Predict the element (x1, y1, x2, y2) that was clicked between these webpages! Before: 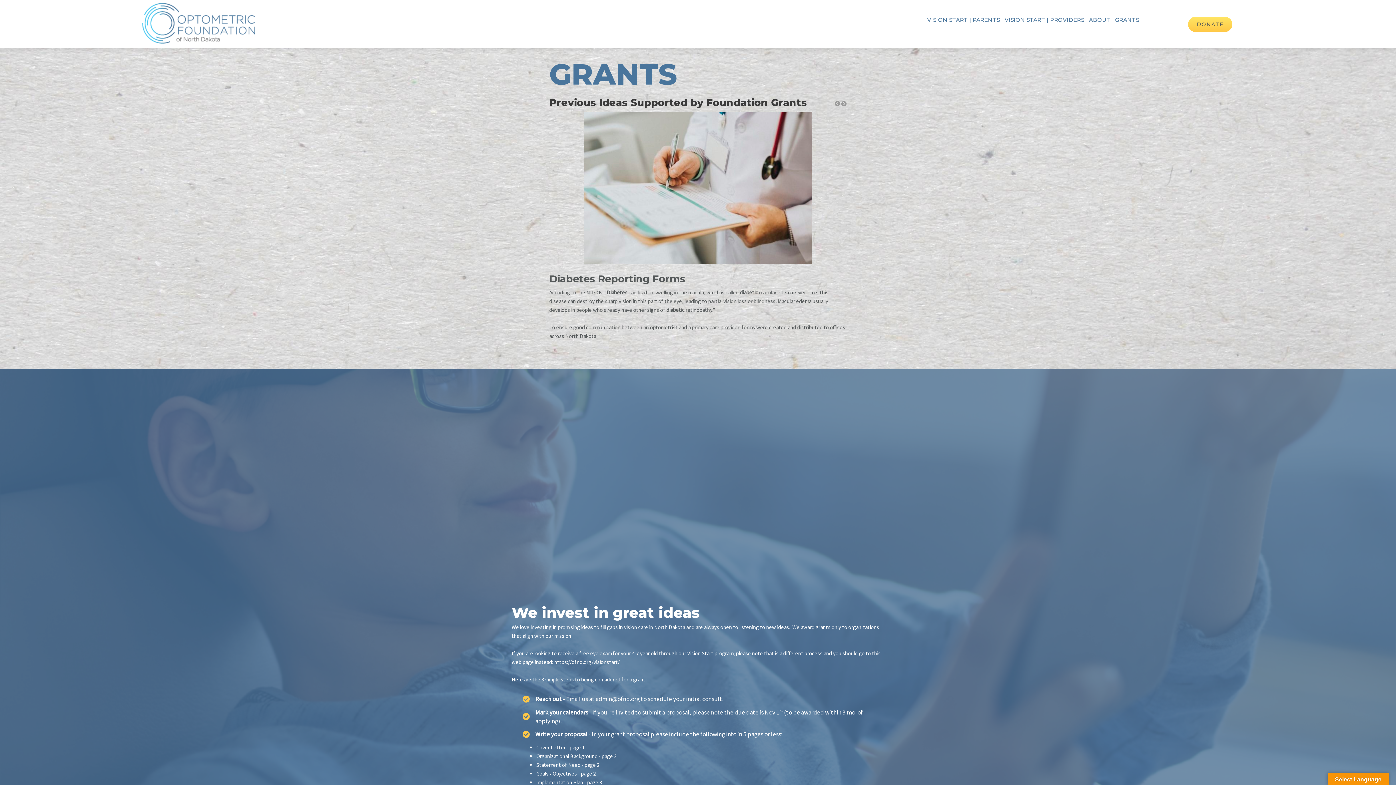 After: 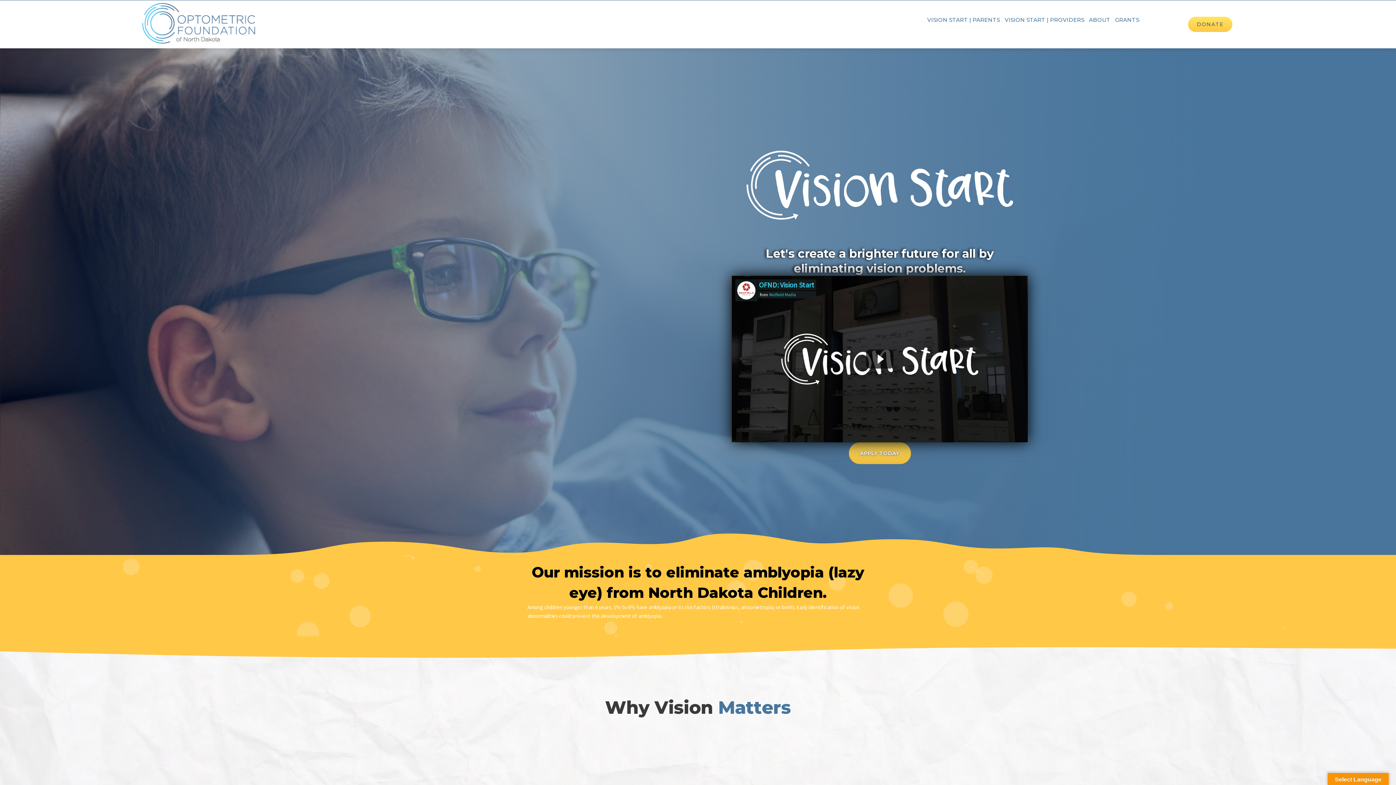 Action: bbox: (140, 16, 258, 23)